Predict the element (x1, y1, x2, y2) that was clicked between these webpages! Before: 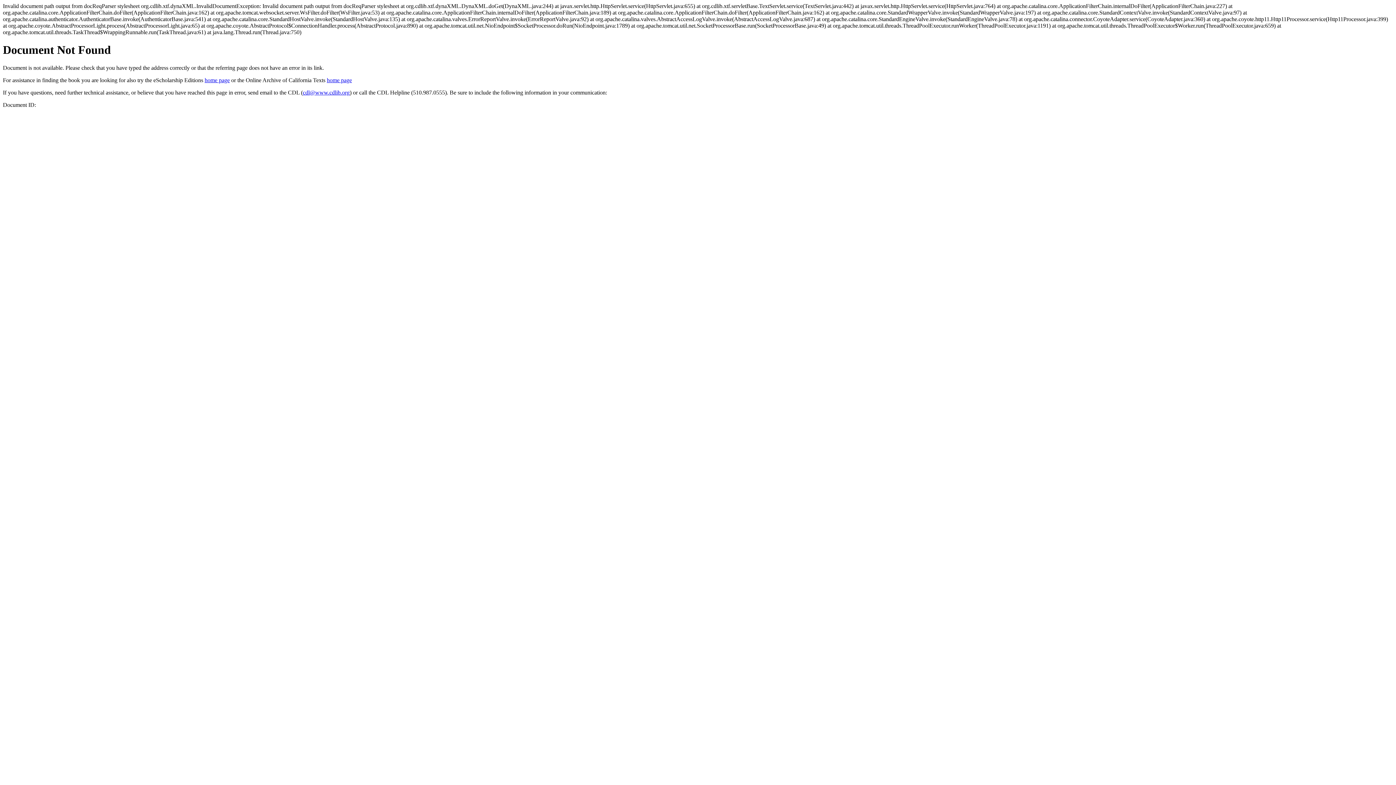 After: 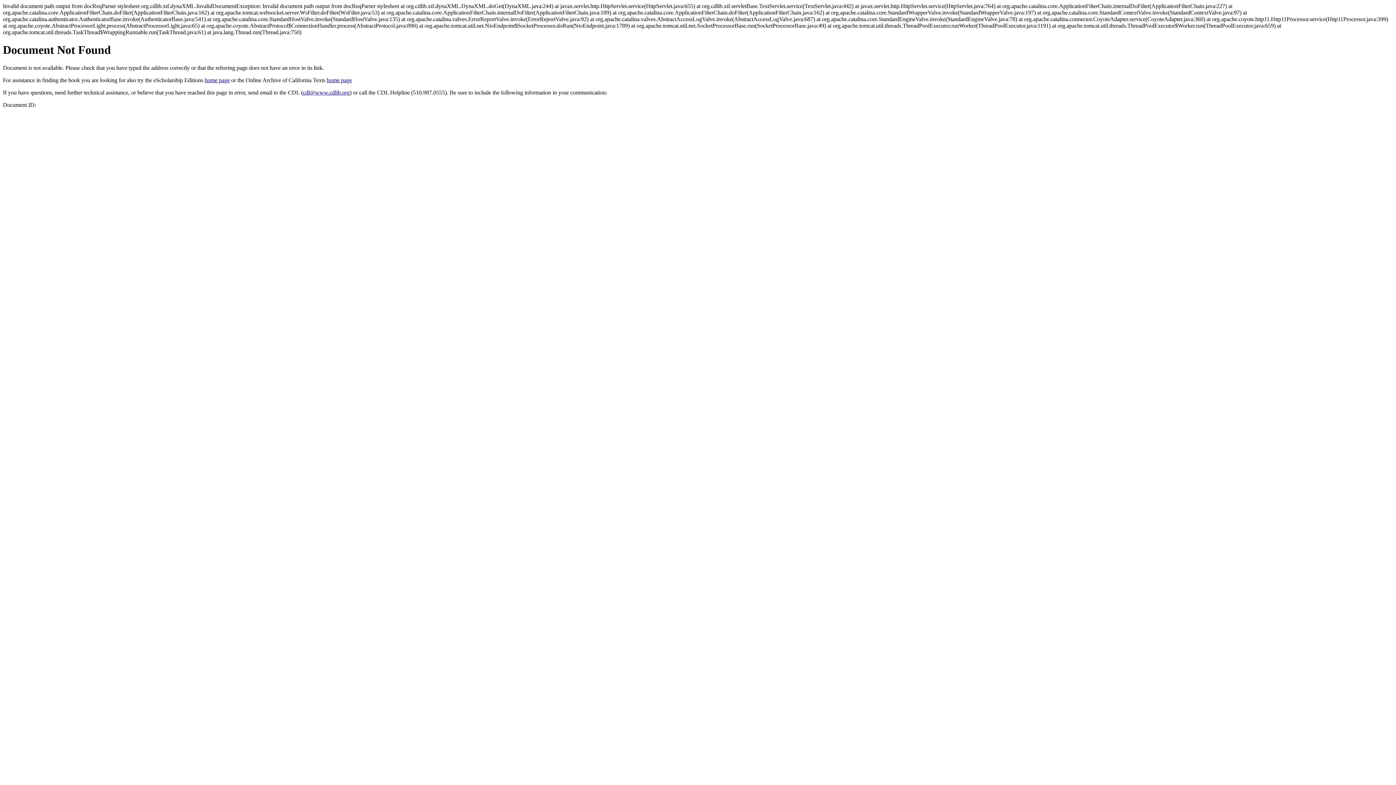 Action: label: cdl@www.cdlib.org bbox: (302, 89, 349, 95)